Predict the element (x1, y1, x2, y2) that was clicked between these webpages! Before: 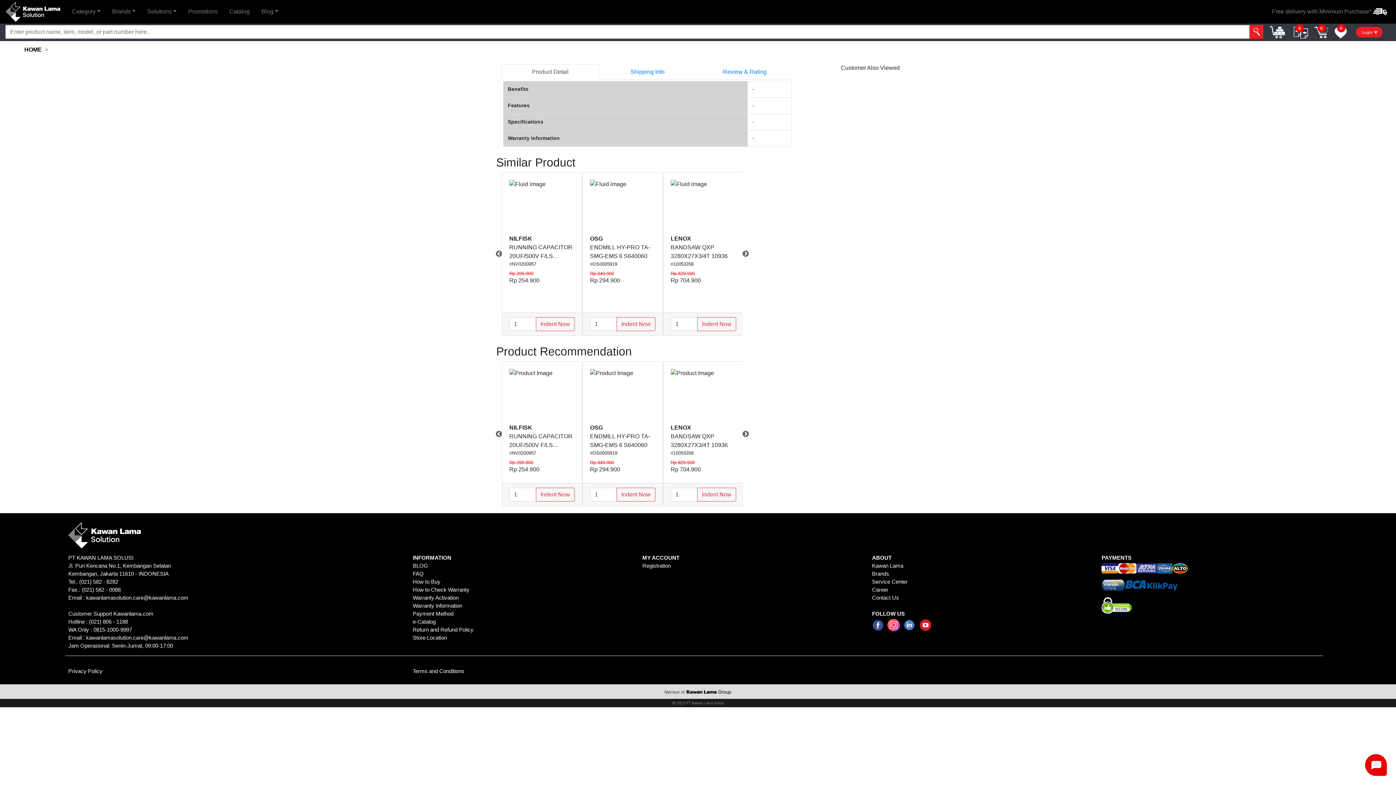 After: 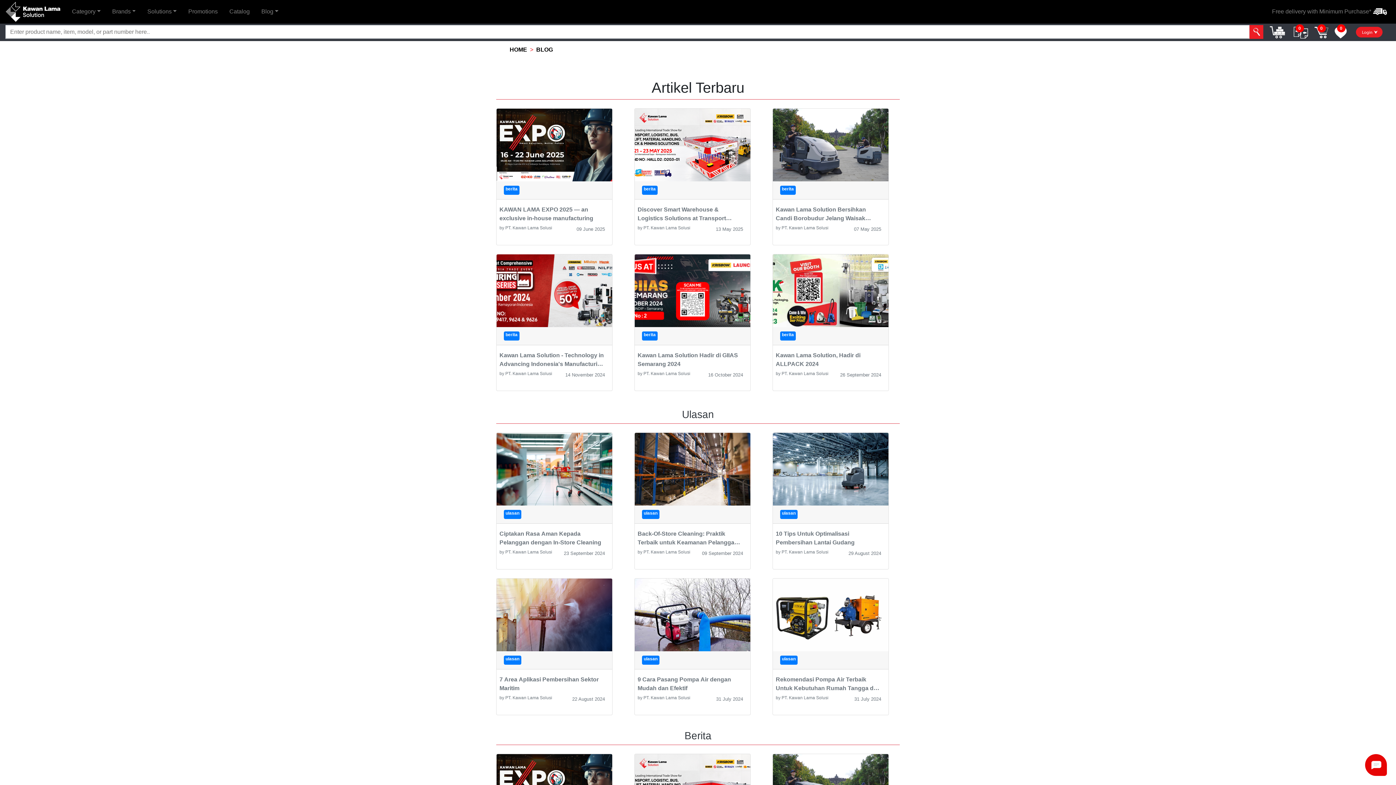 Action: bbox: (412, 563, 428, 569) label: BLOG